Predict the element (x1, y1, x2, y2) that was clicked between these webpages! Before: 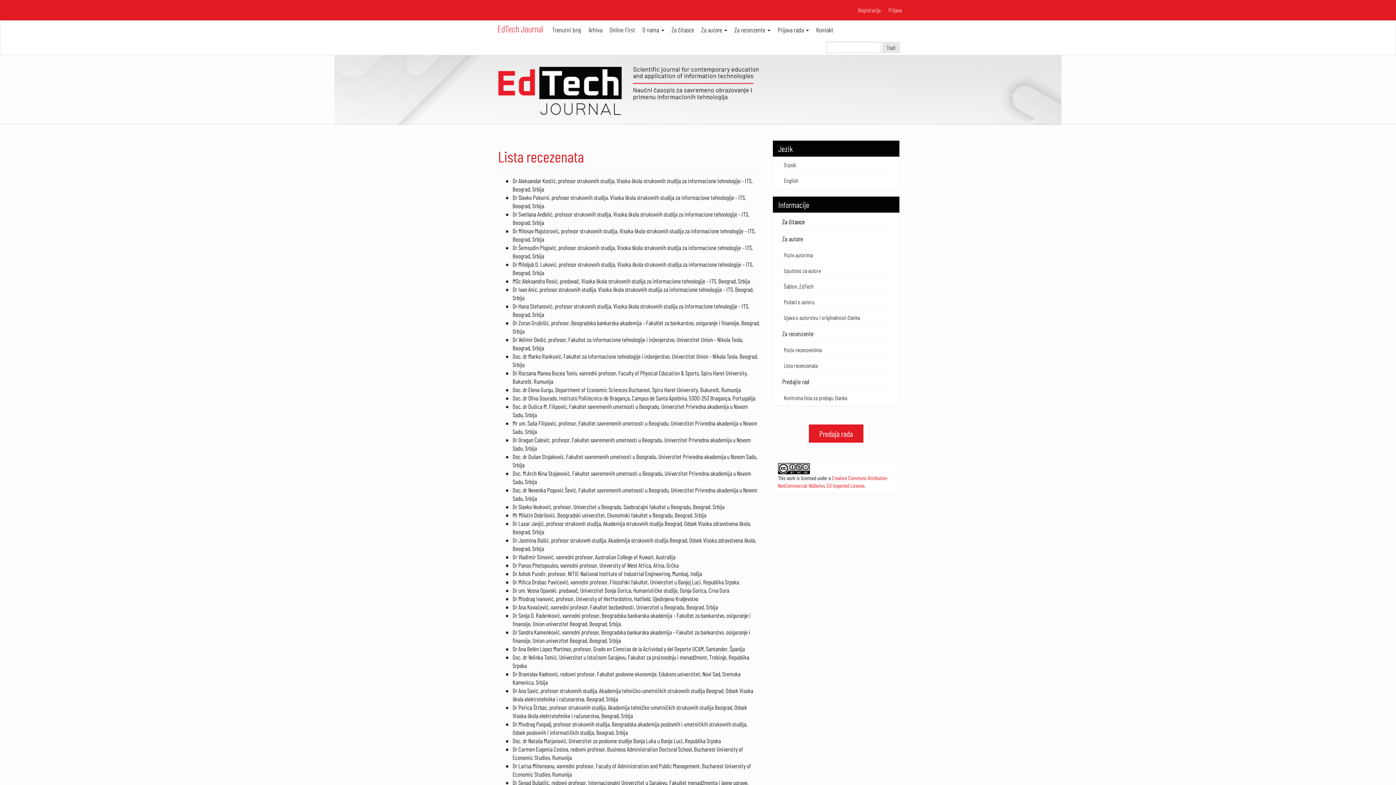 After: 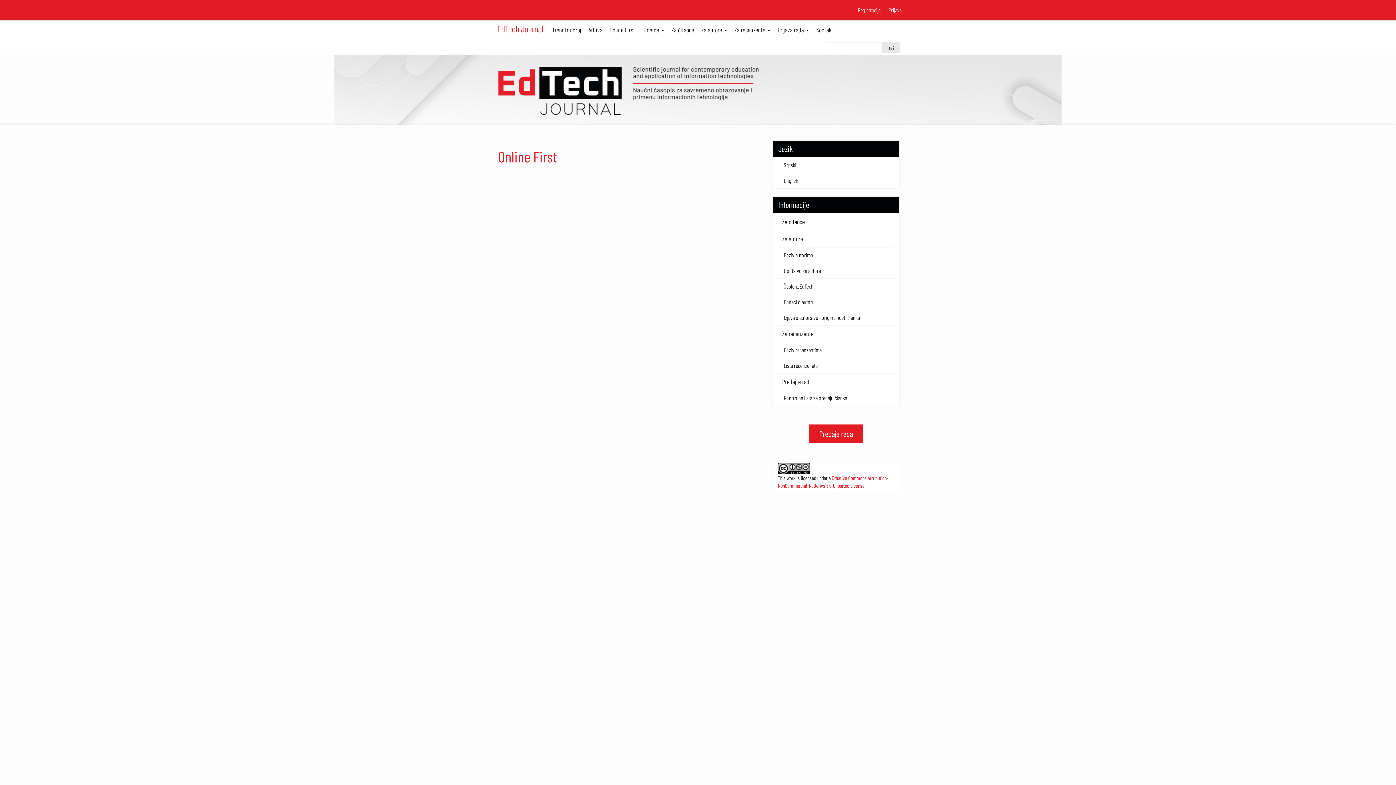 Action: label: Online First bbox: (606, 20, 638, 39)